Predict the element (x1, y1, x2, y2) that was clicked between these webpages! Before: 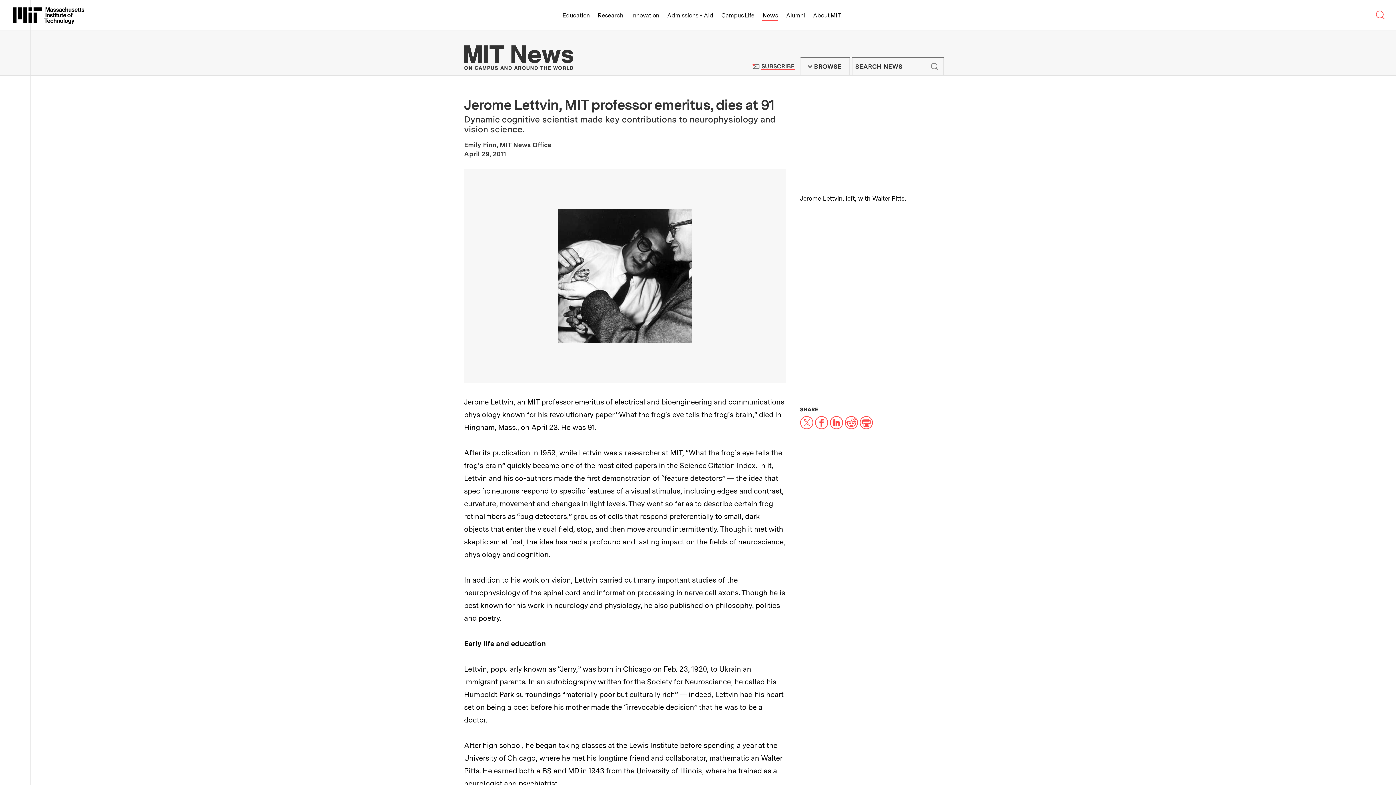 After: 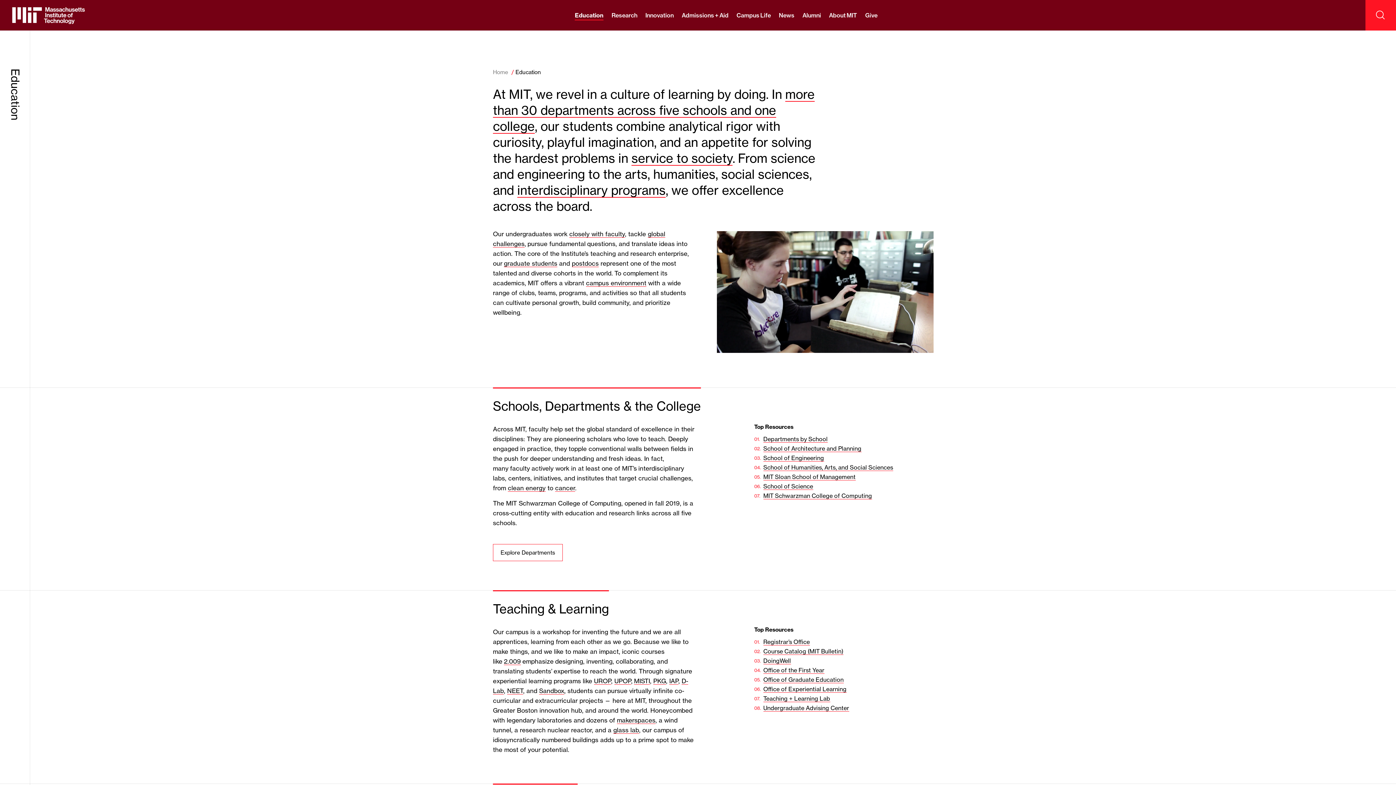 Action: bbox: (562, 0, 589, 30) label: Education